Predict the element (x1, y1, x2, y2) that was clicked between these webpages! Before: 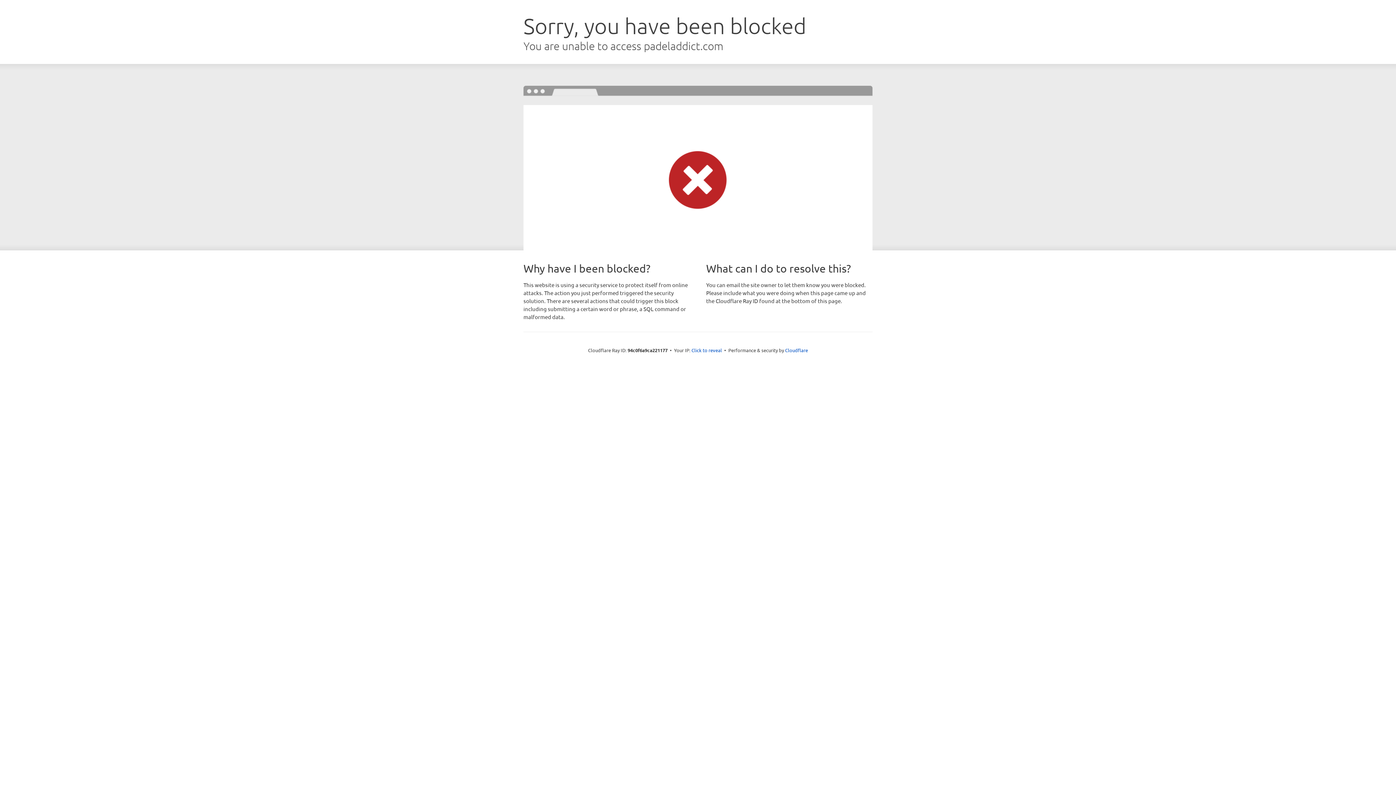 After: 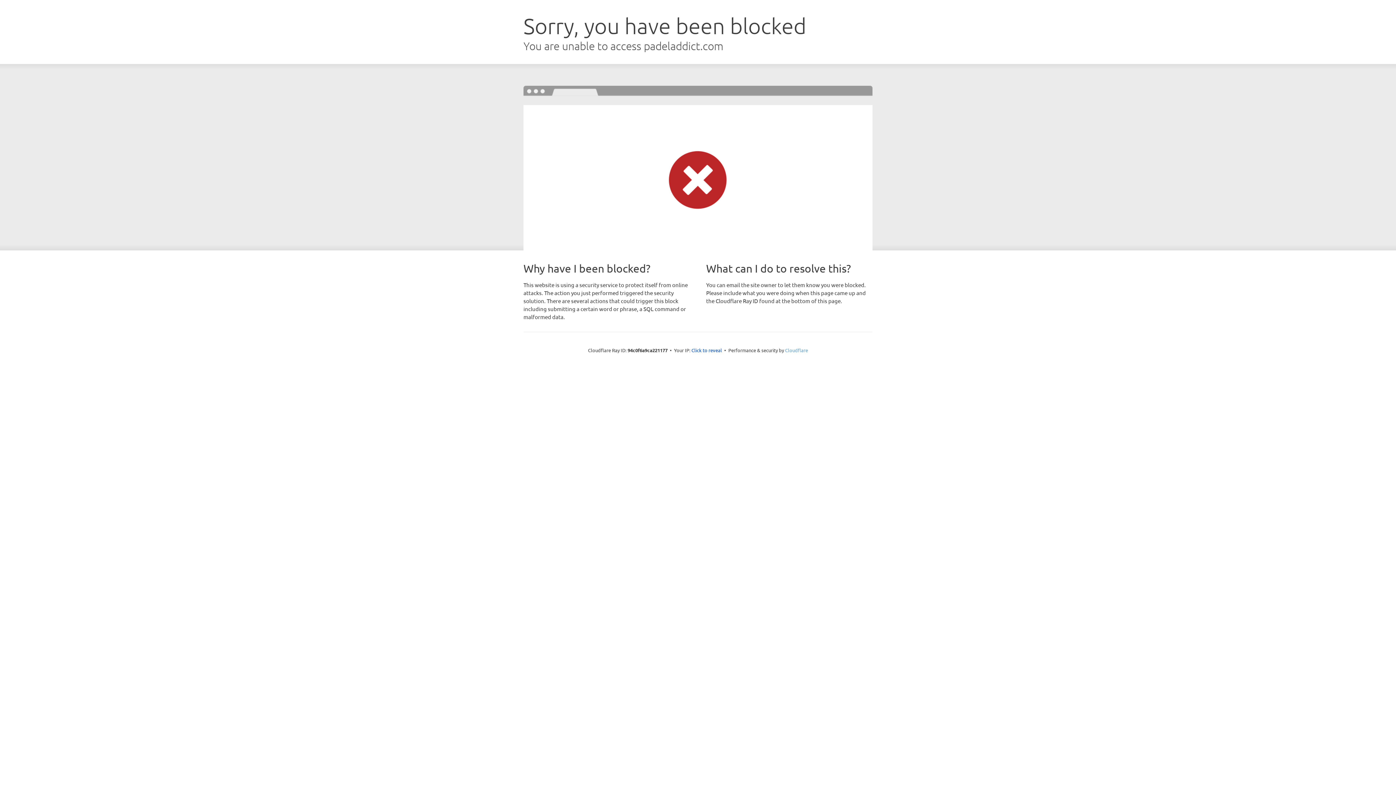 Action: label: Cloudflare bbox: (785, 347, 808, 353)